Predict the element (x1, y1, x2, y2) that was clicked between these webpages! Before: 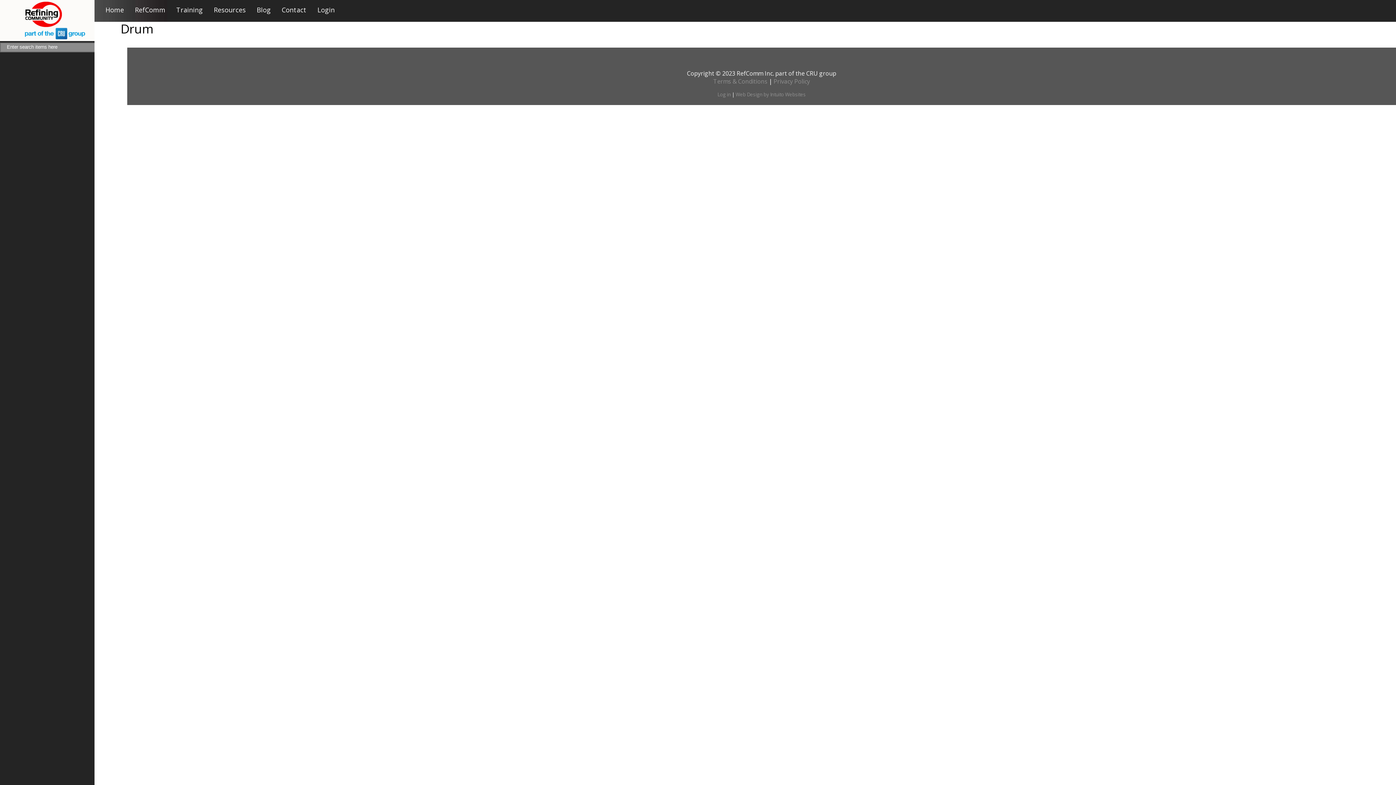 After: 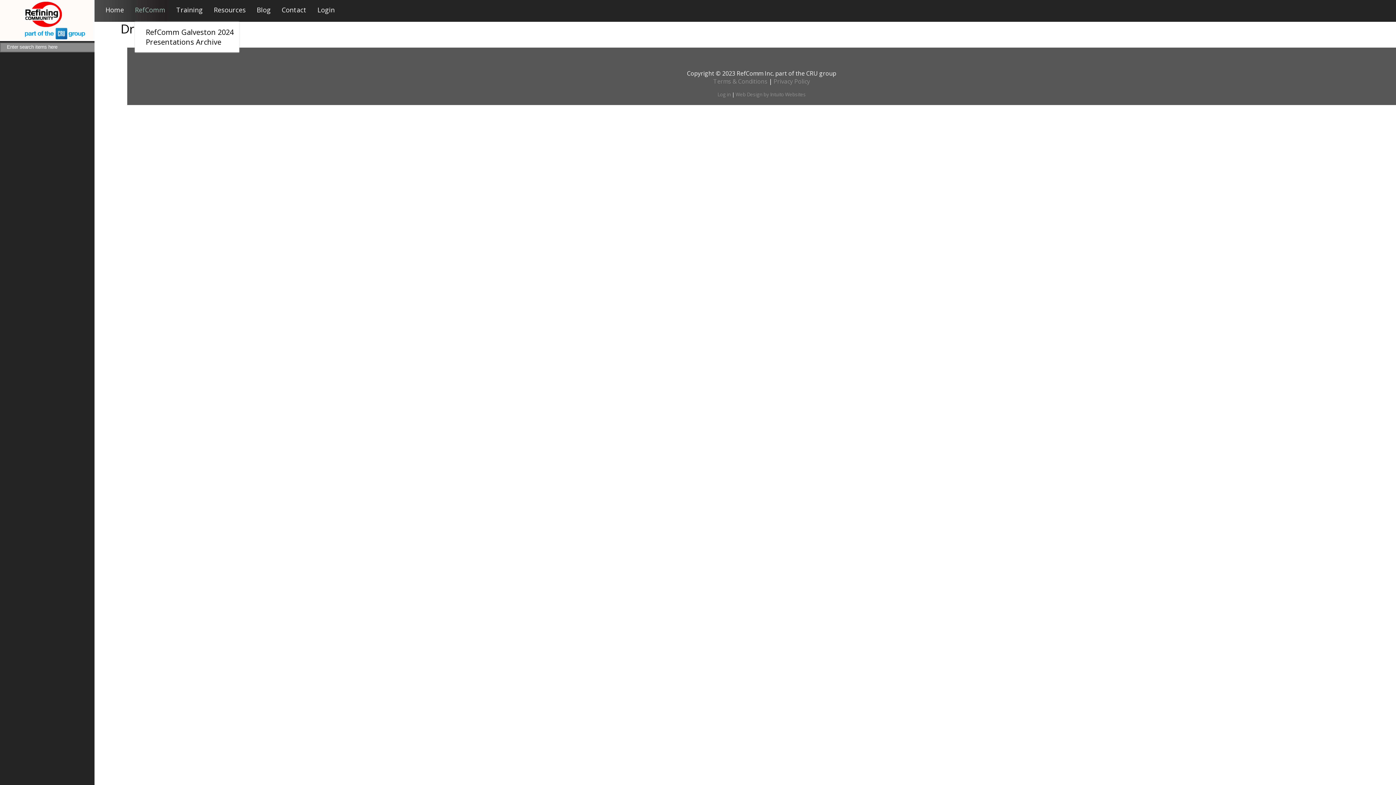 Action: label: RefComm bbox: (134, 5, 165, 14)